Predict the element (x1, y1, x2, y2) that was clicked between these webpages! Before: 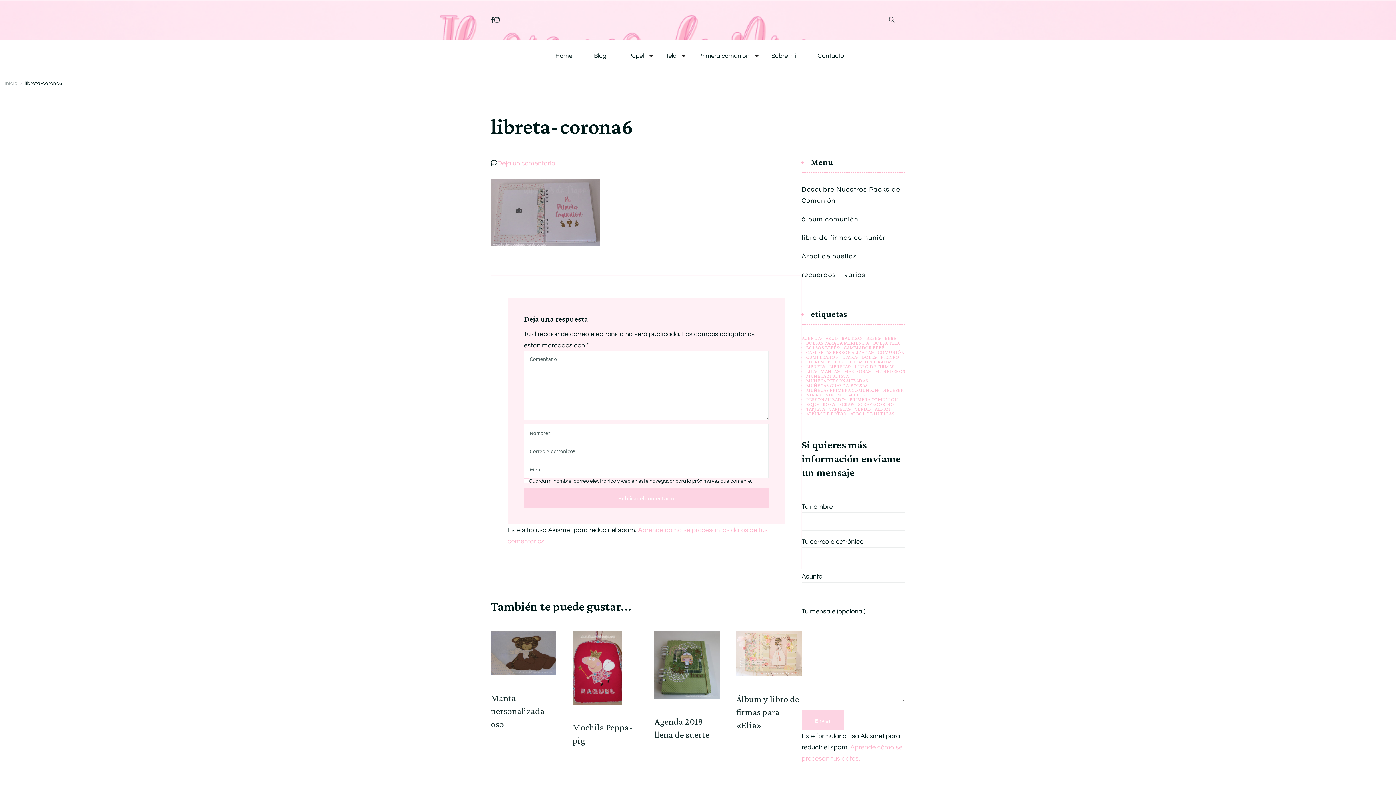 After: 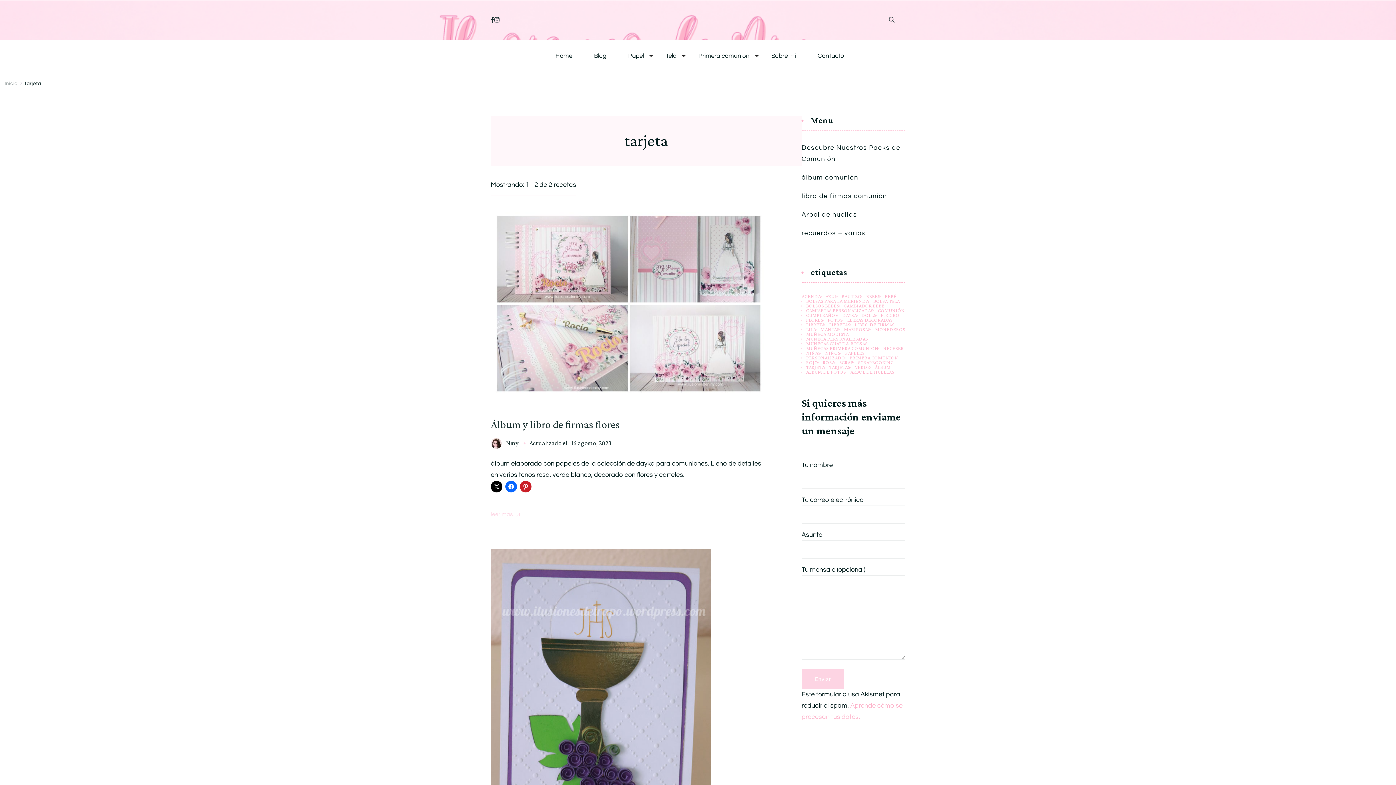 Action: label: tarjeta (2 elementos) bbox: (801, 406, 824, 411)